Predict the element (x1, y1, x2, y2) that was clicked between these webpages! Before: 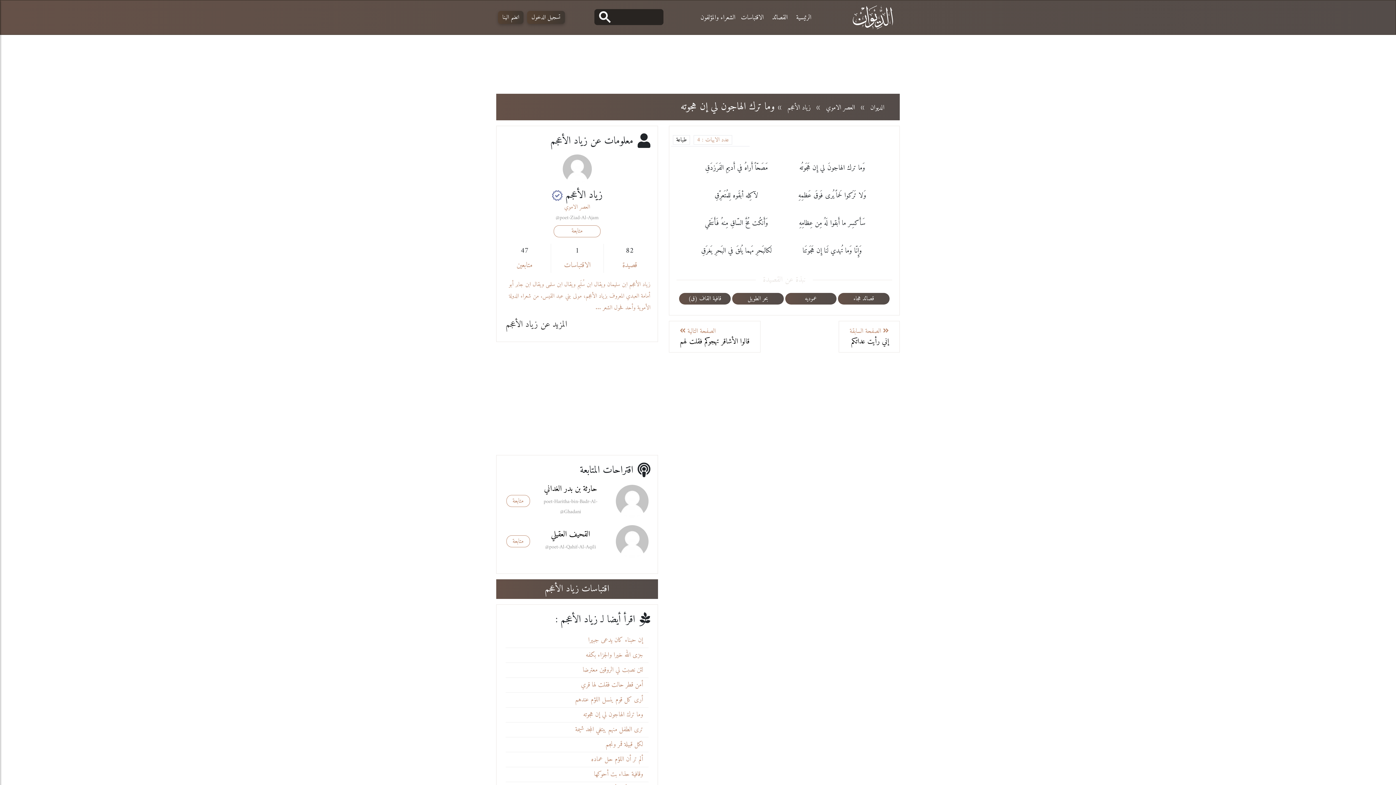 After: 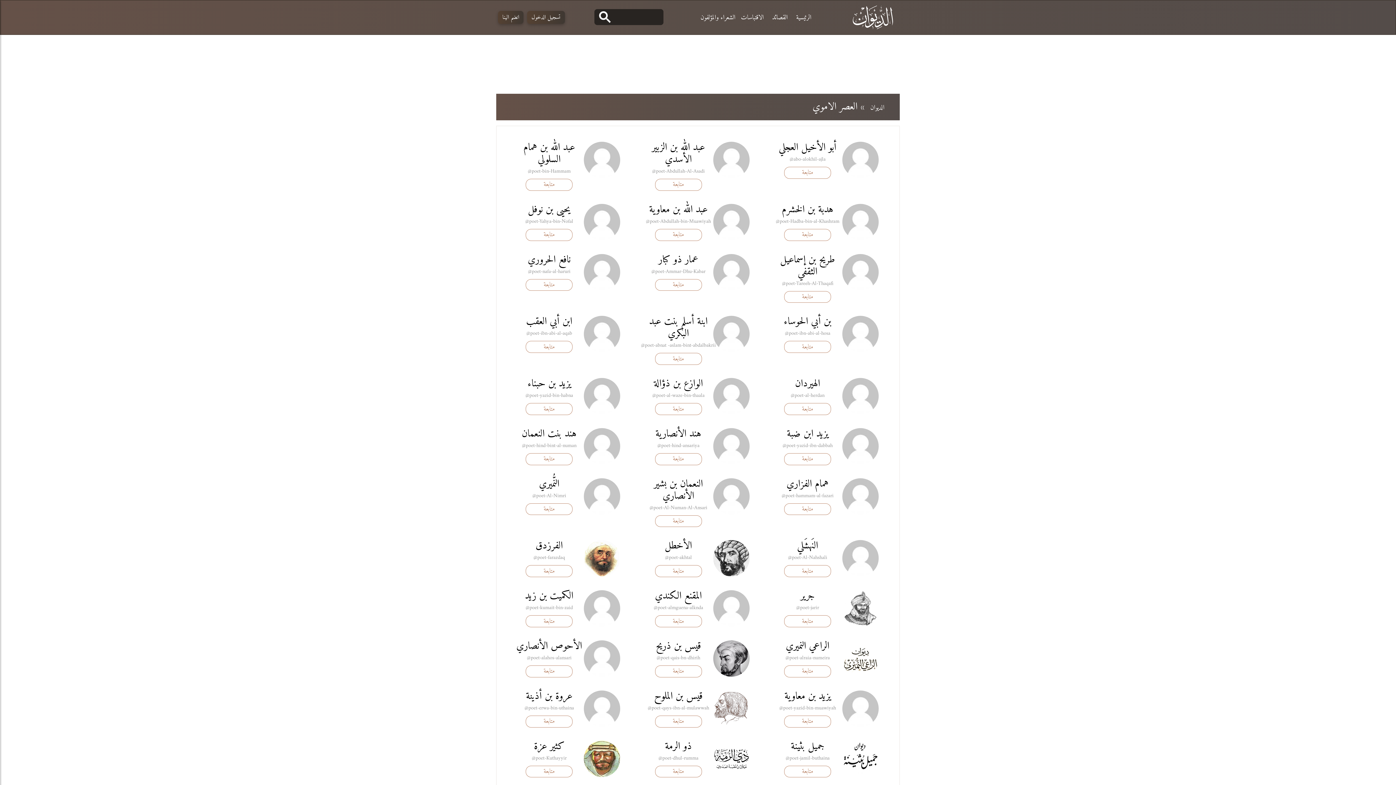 Action: label: العصر الاموي bbox: (824, 102, 857, 113)